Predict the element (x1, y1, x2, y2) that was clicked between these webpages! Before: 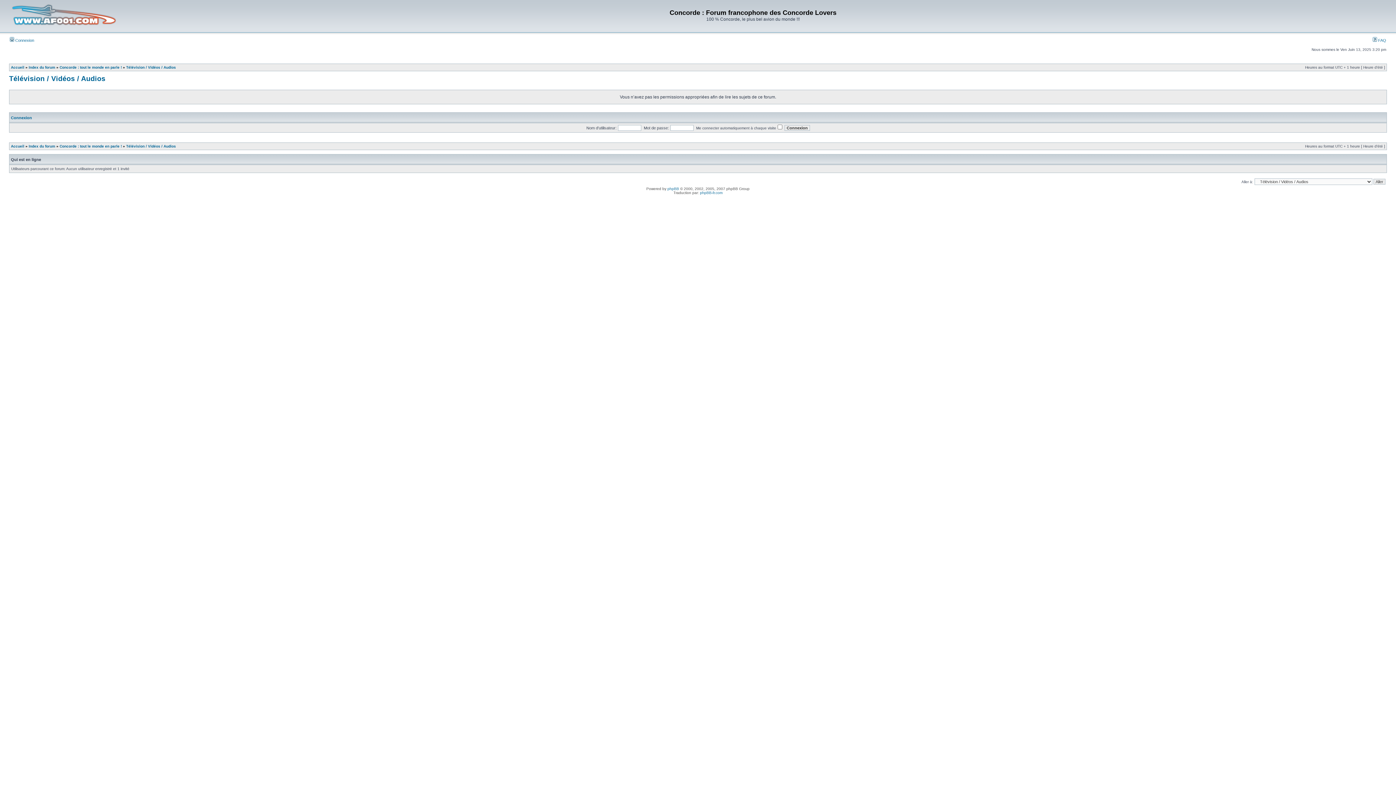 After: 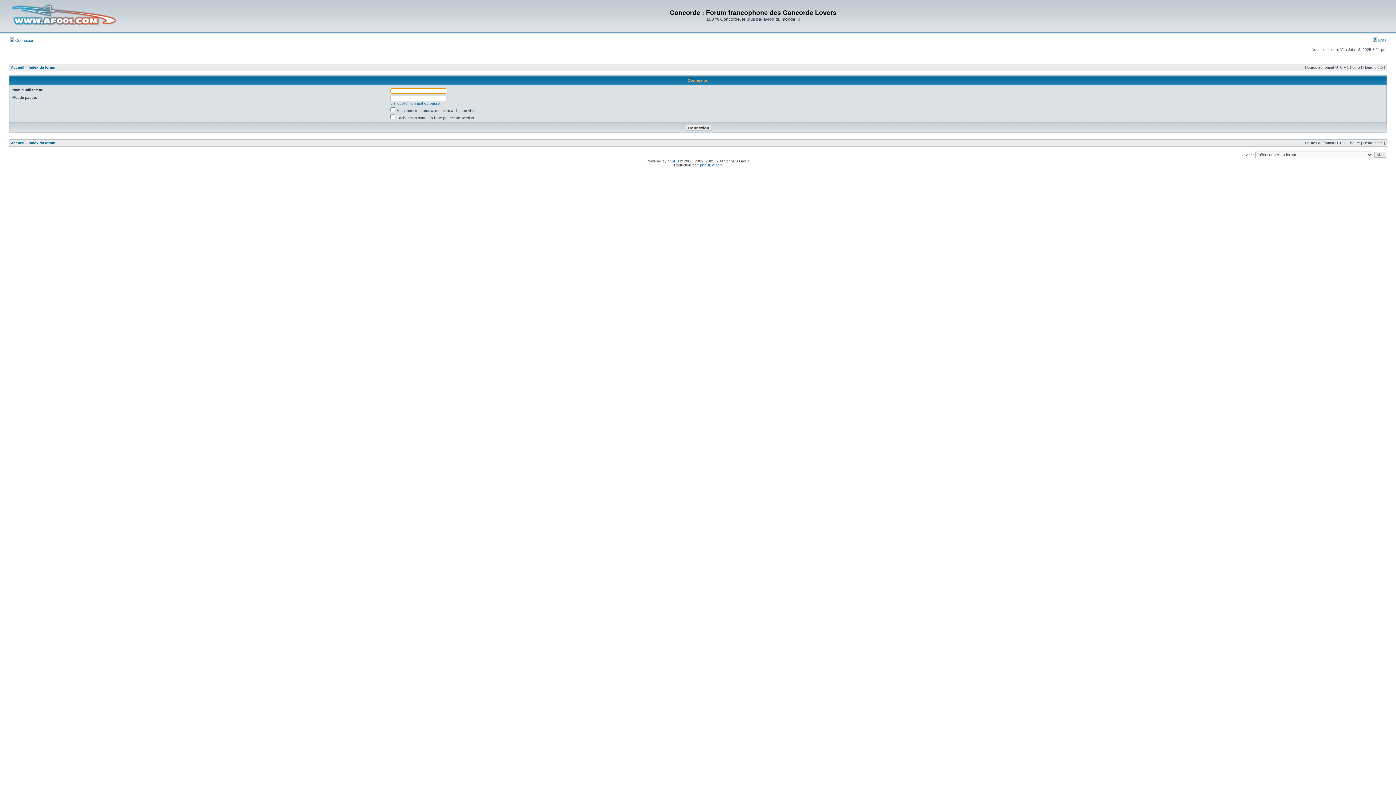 Action: bbox: (9, 38, 34, 42) label:  Connexion